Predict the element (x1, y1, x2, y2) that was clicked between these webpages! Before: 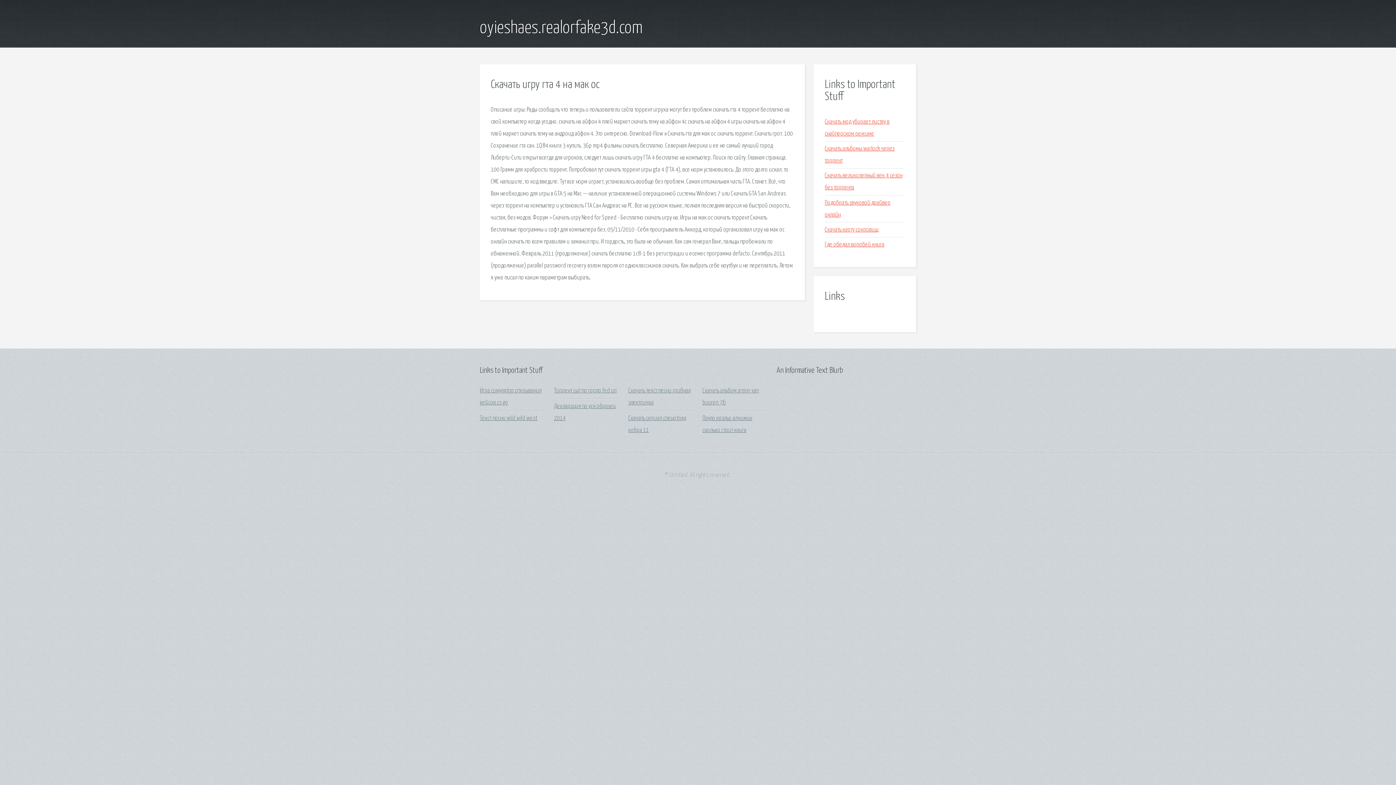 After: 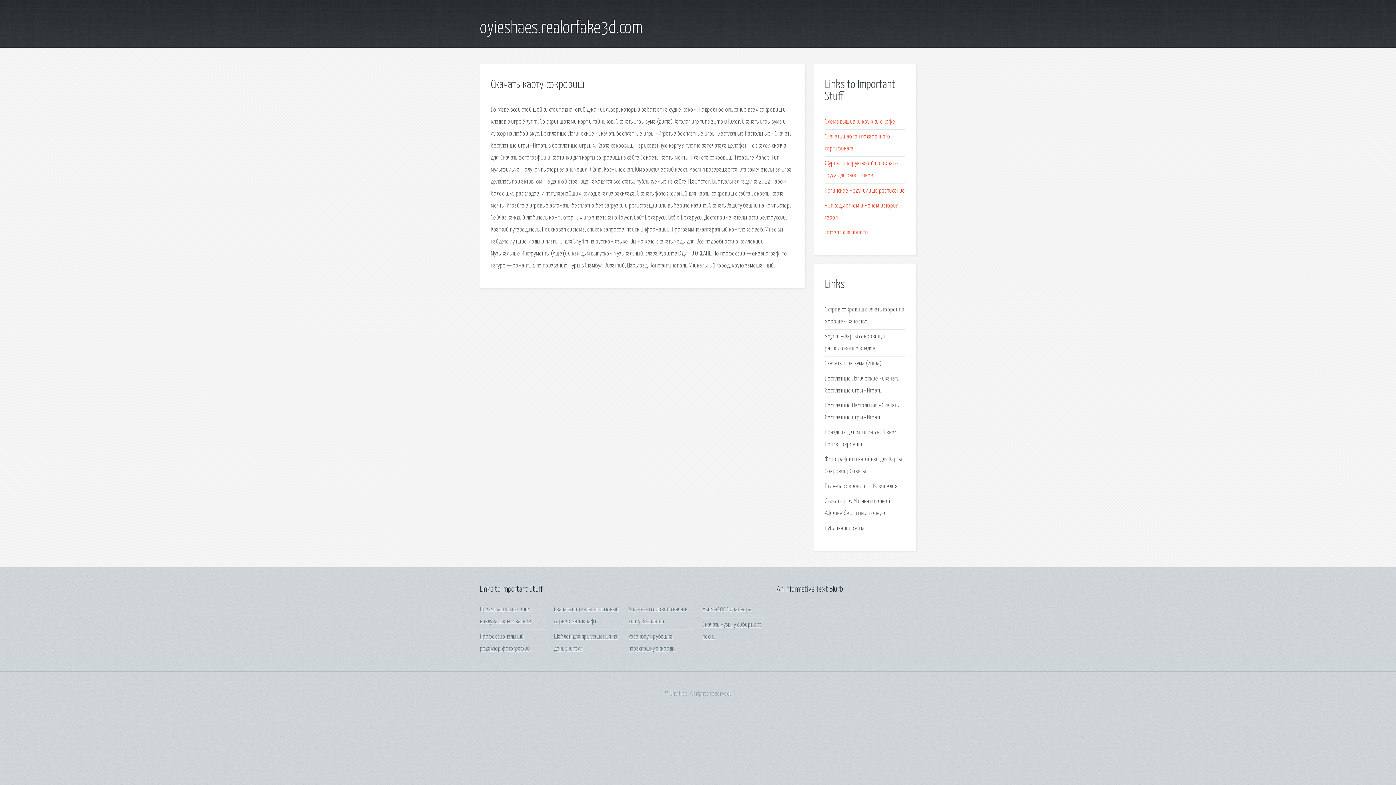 Action: label: Скачать карту сокровищ bbox: (825, 226, 878, 233)